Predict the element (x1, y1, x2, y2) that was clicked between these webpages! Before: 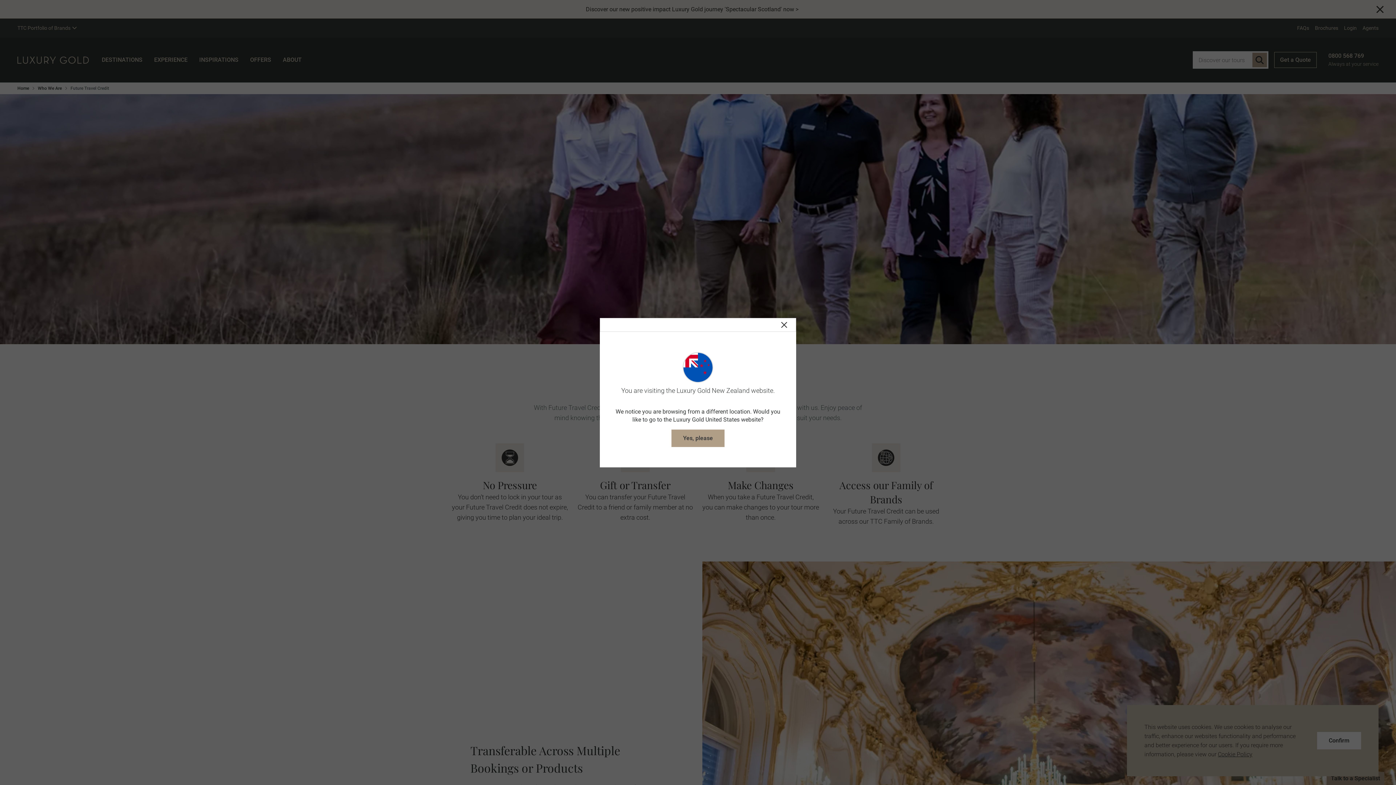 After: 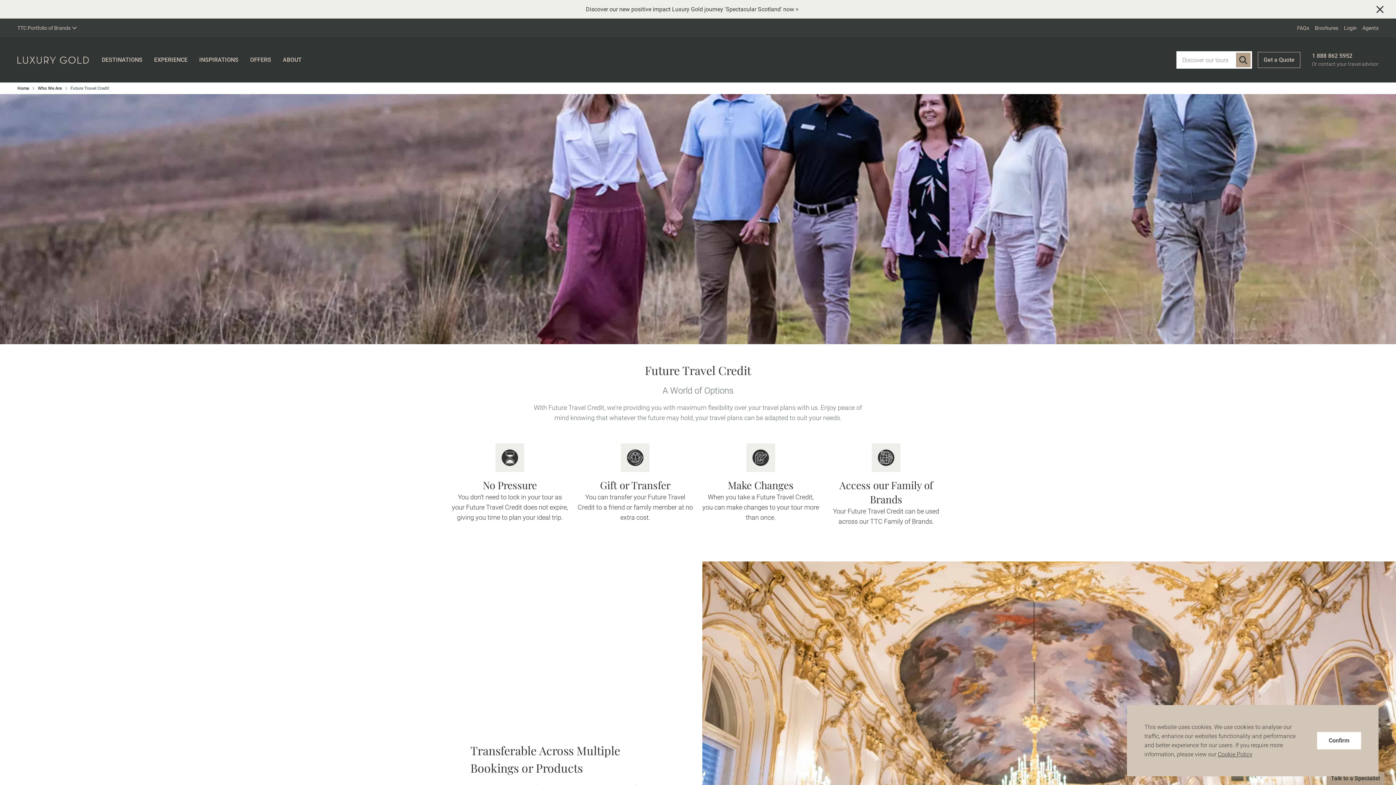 Action: bbox: (671, 429, 724, 447) label: Yes, please